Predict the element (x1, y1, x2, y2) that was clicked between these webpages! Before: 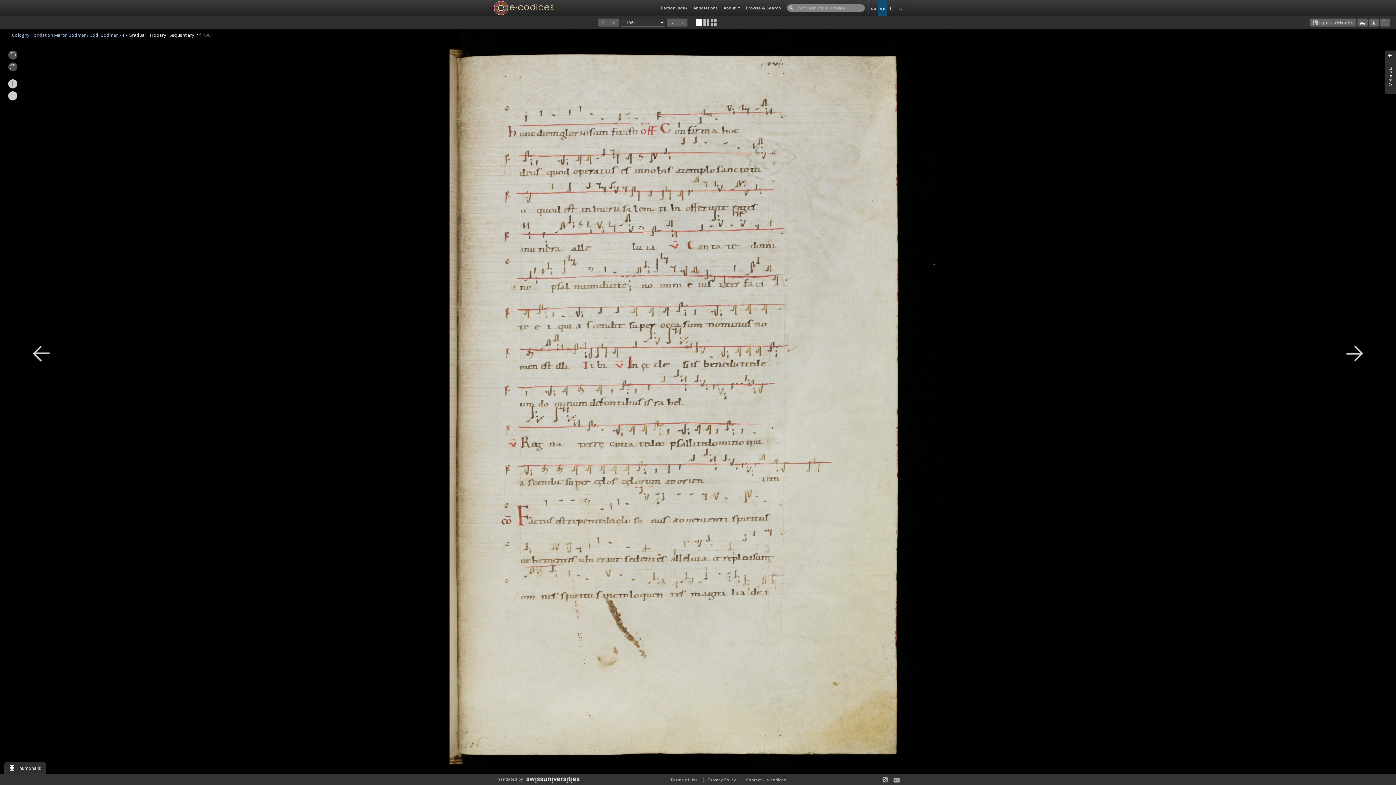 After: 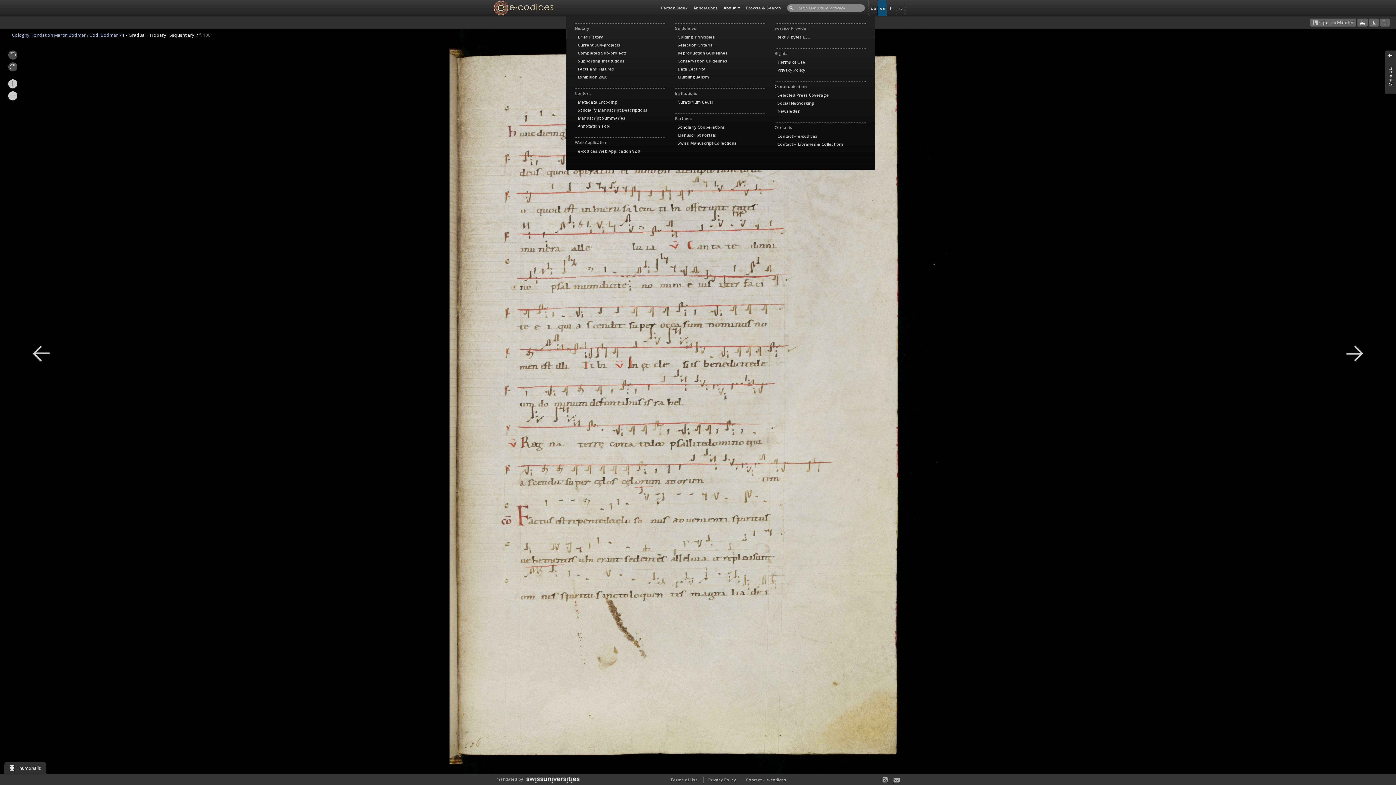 Action: label: About  bbox: (720, 0, 743, 15)